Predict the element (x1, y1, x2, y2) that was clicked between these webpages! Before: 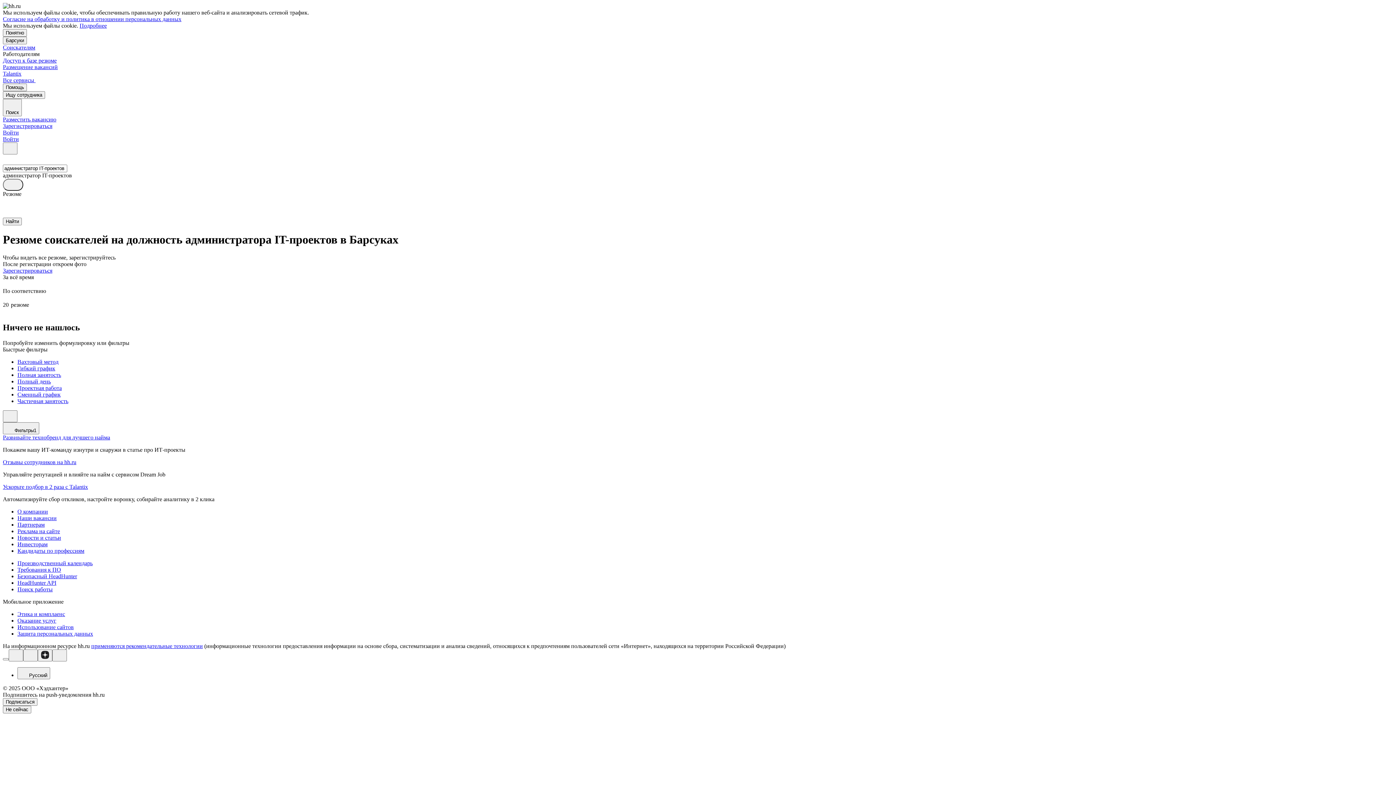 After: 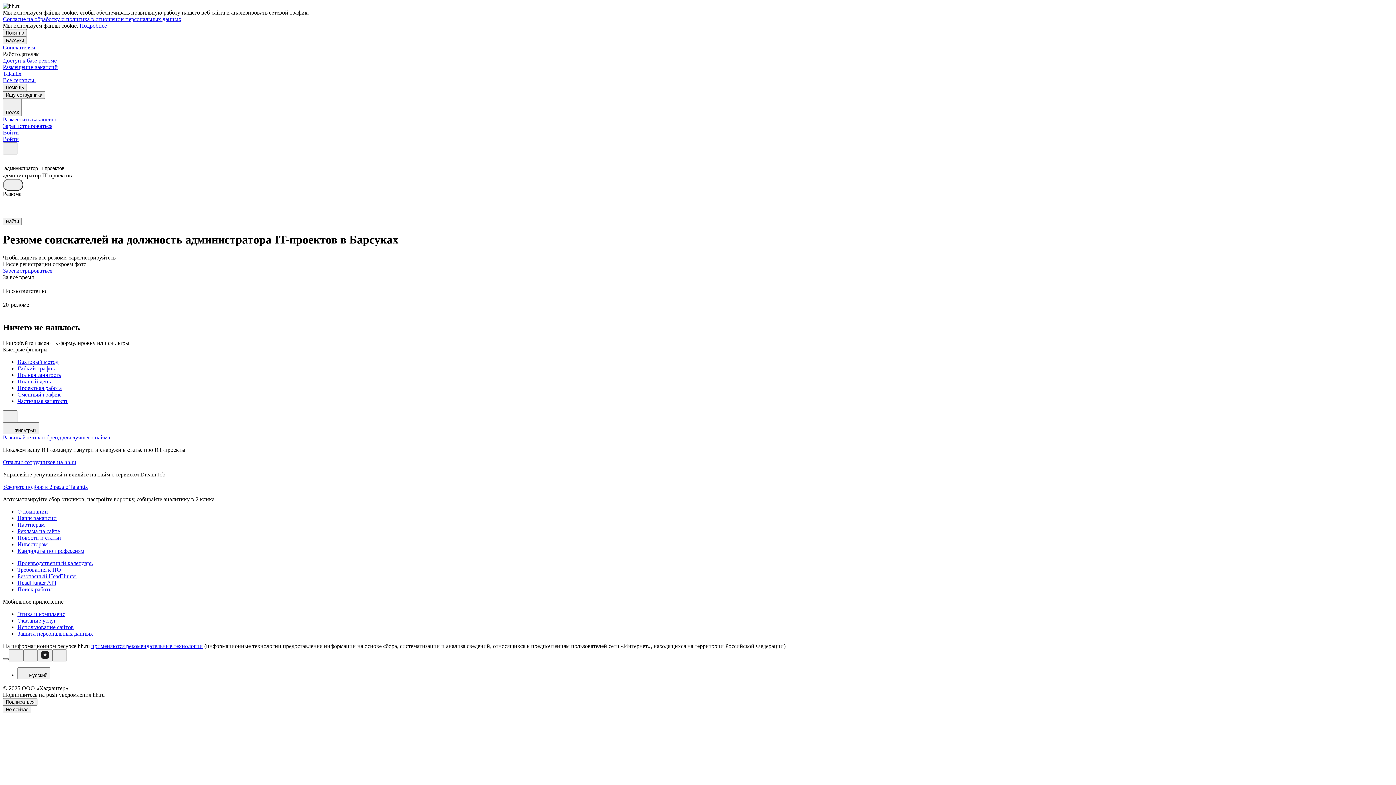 Action: bbox: (2, 658, 8, 660)